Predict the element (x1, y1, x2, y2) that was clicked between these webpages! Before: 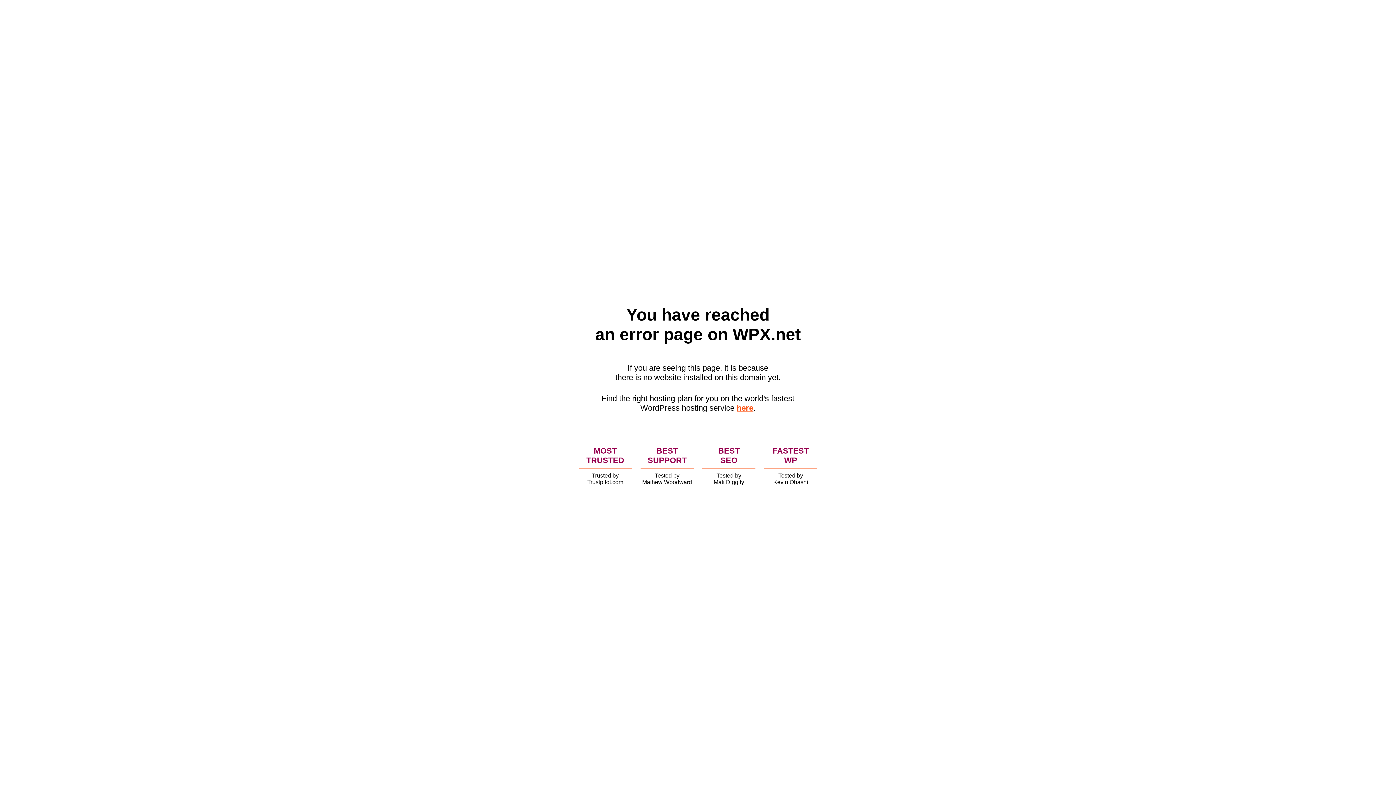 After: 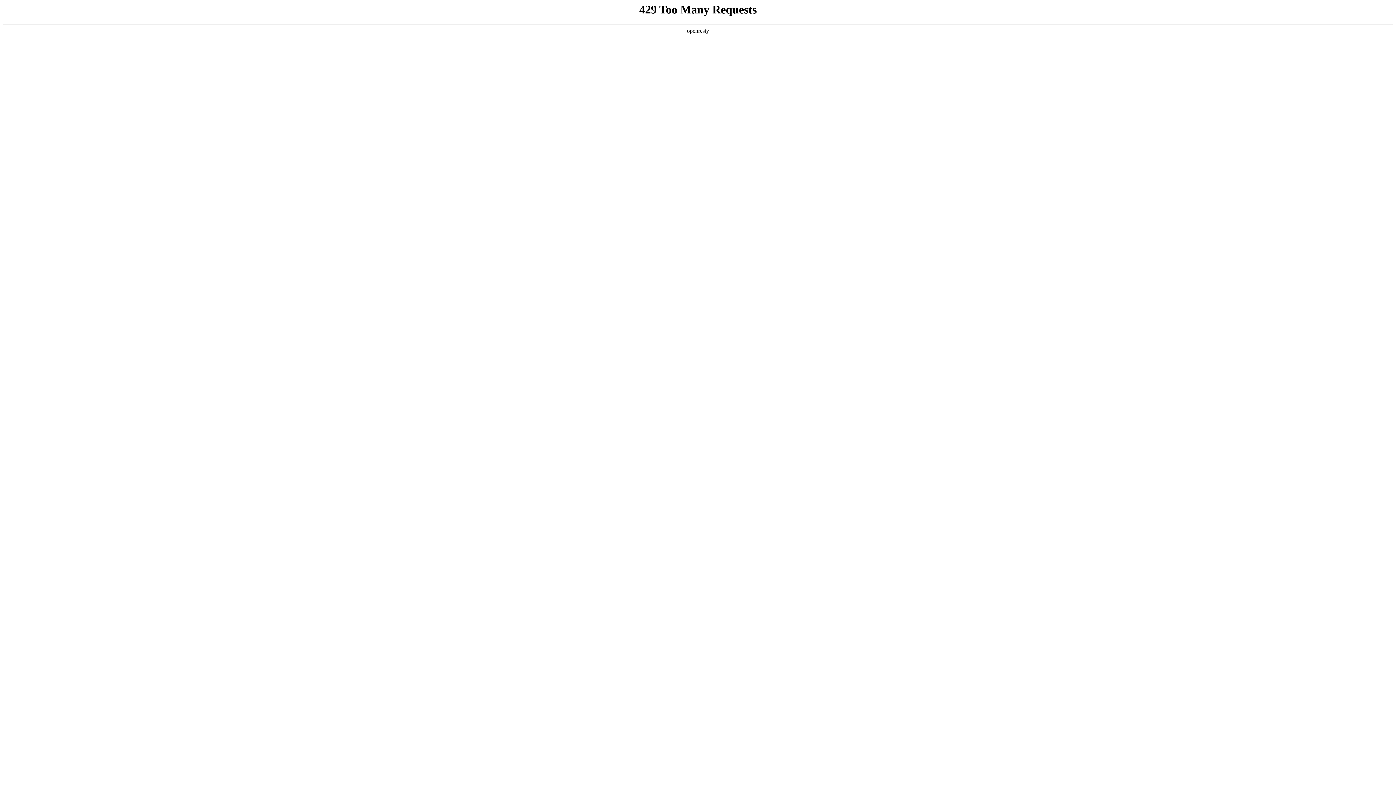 Action: bbox: (736, 403, 753, 412) label: here